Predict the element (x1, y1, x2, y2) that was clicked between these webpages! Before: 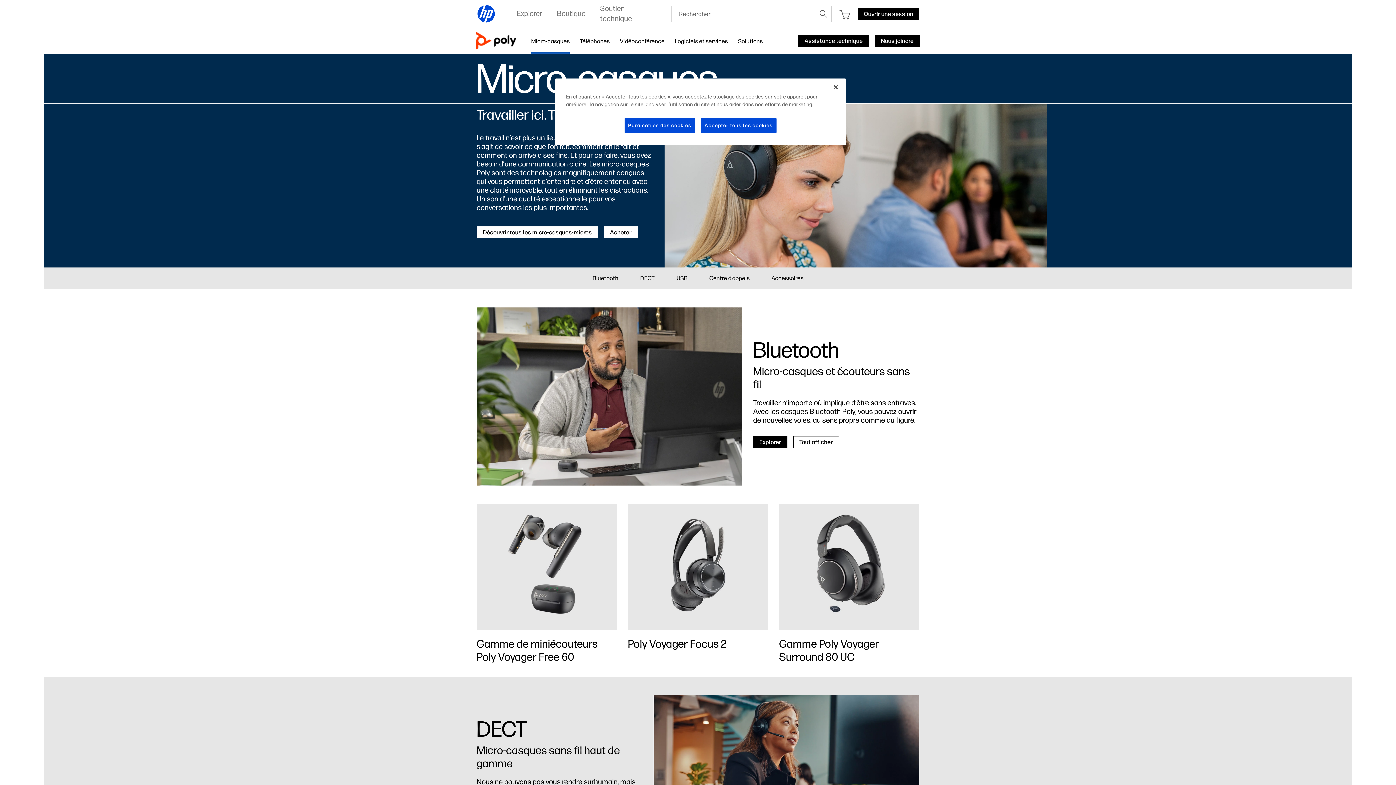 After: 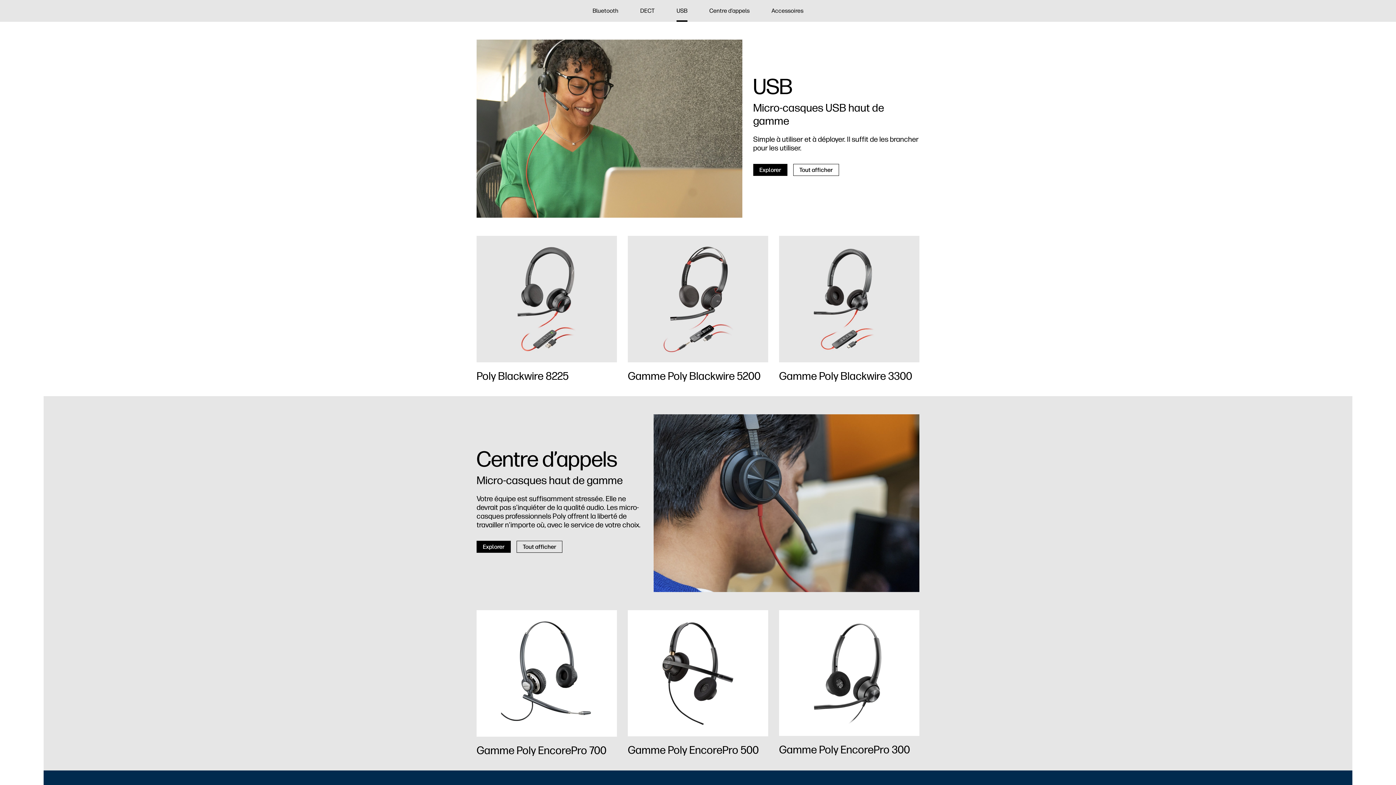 Action: bbox: (676, 274, 687, 282) label: USB